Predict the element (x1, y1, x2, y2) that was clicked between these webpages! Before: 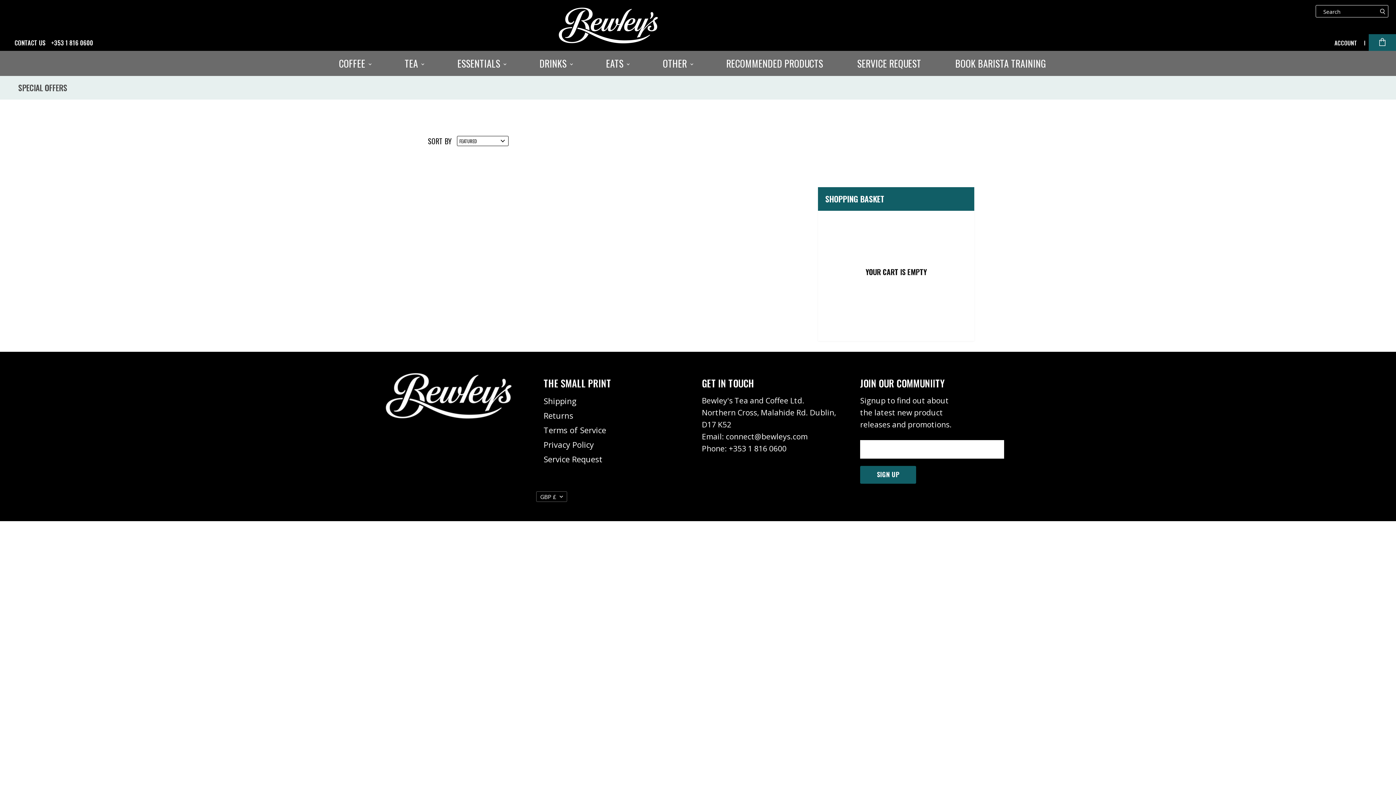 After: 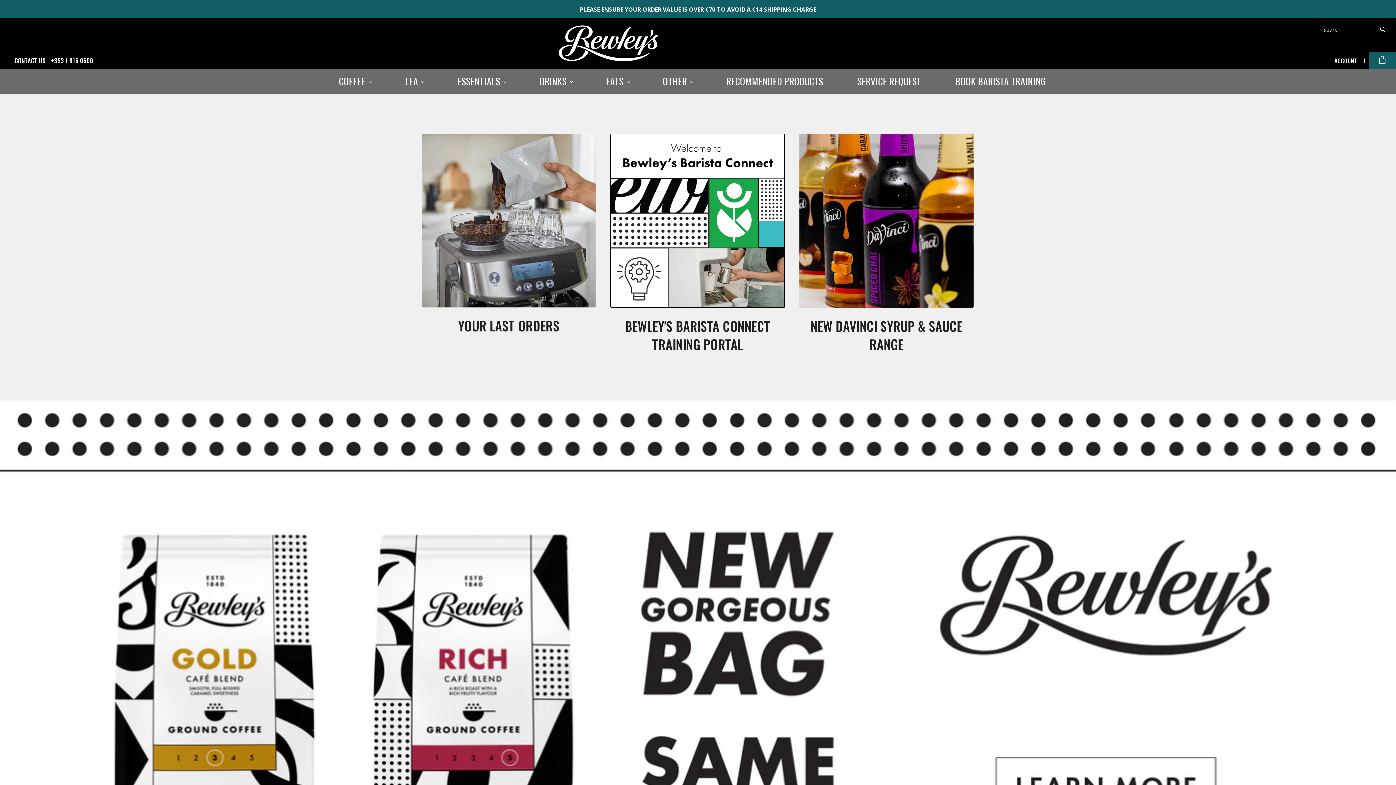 Action: label: RECOMMENDED PRODUCTS bbox: (710, 56, 839, 71)